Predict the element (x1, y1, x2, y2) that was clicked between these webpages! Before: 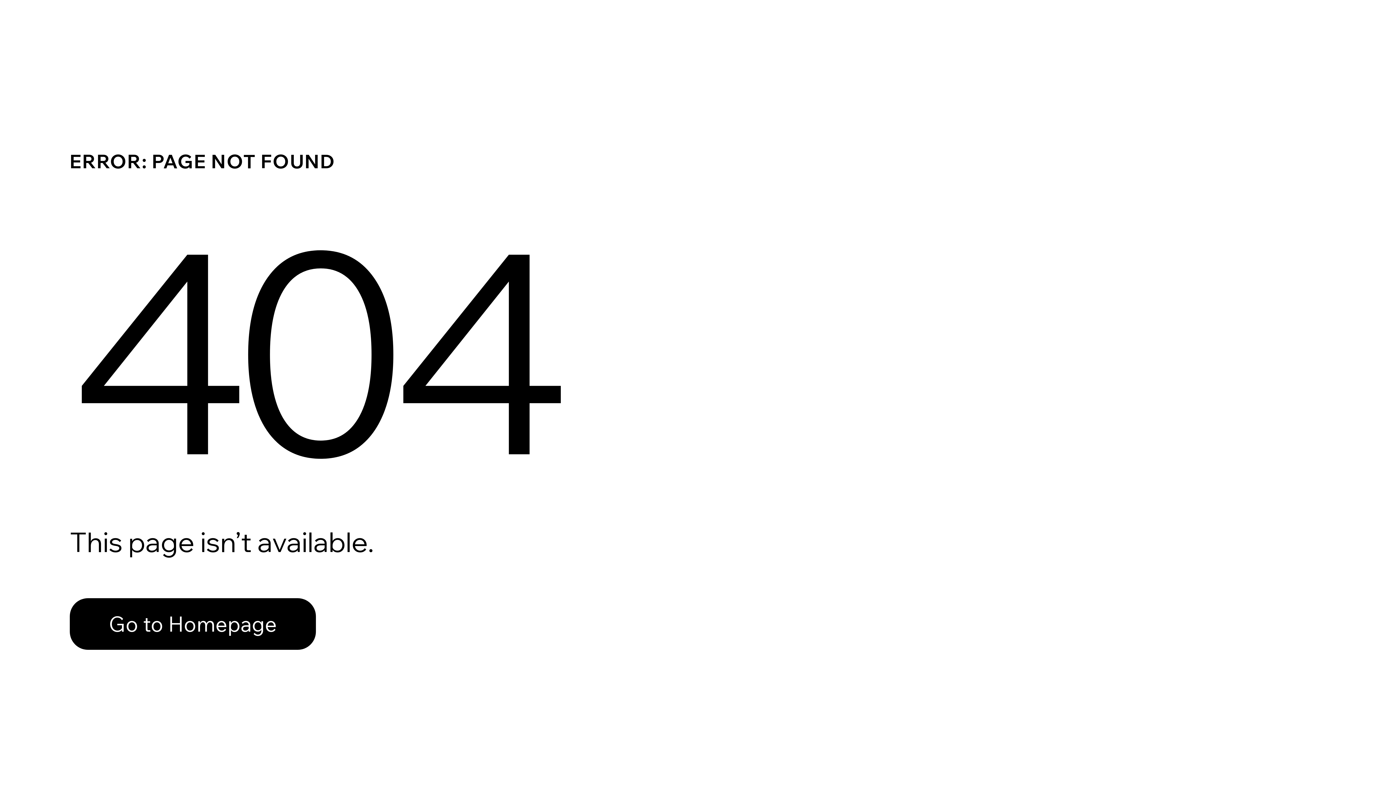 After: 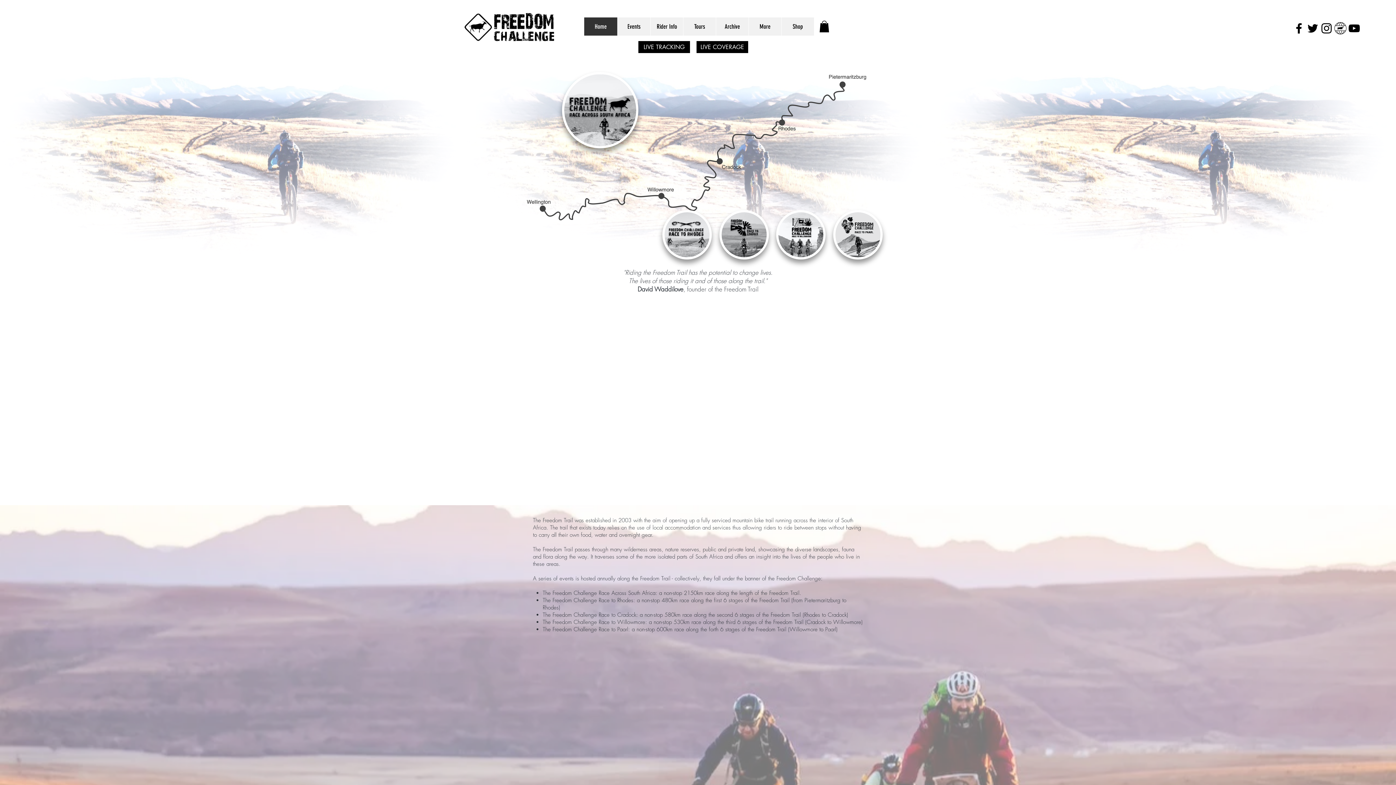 Action: label: Go to Homepage bbox: (69, 582, 768, 659)